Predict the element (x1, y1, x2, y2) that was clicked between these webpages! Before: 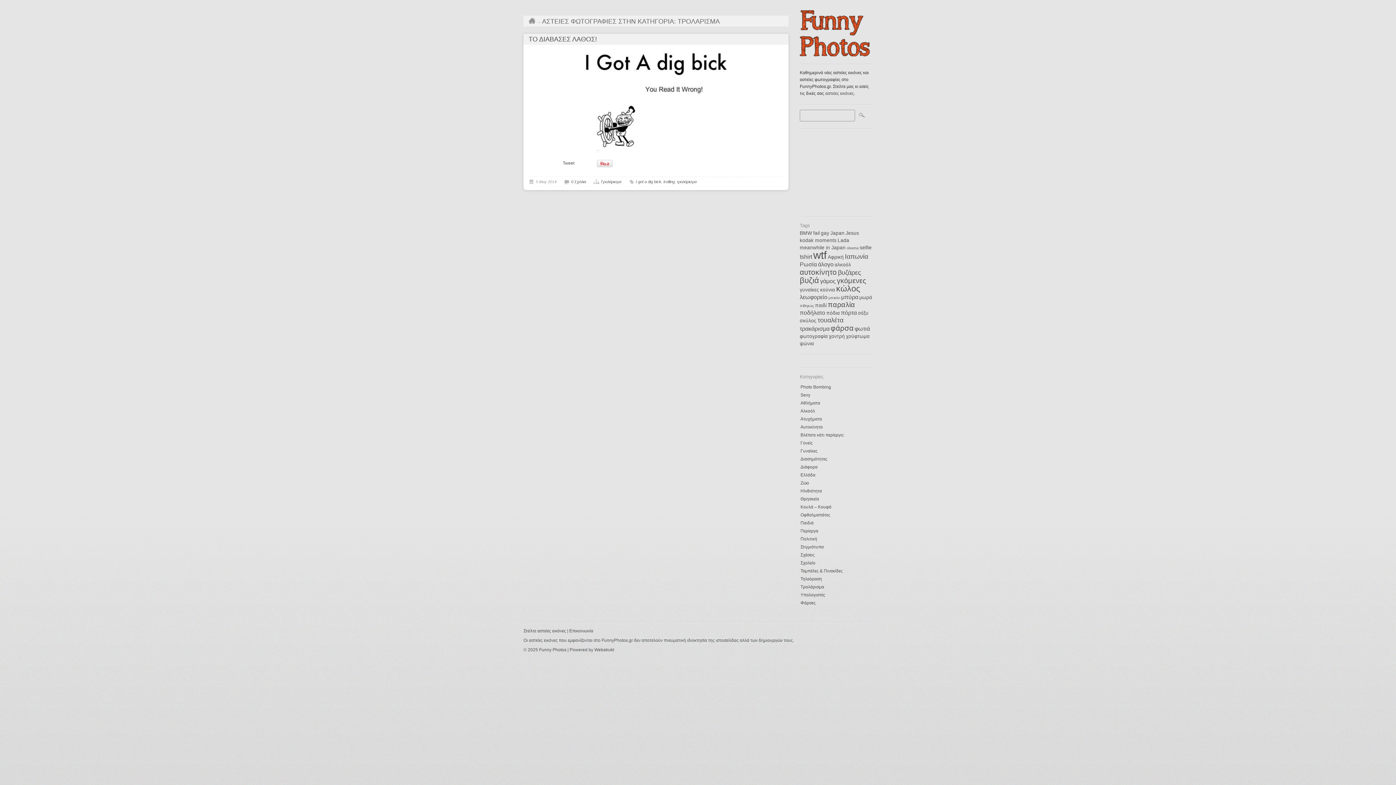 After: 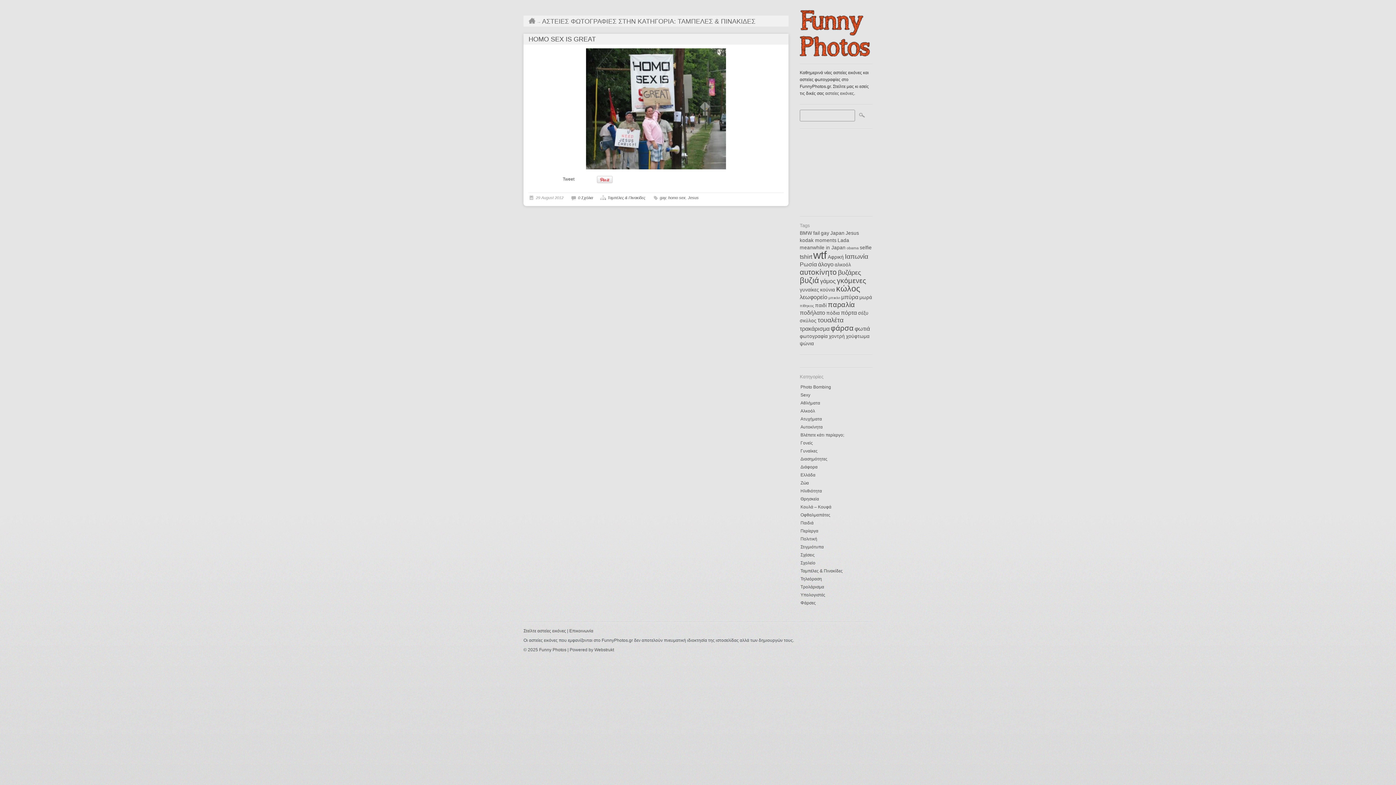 Action: label: Ταμπέλες & Πινακίδες bbox: (800, 567, 865, 575)